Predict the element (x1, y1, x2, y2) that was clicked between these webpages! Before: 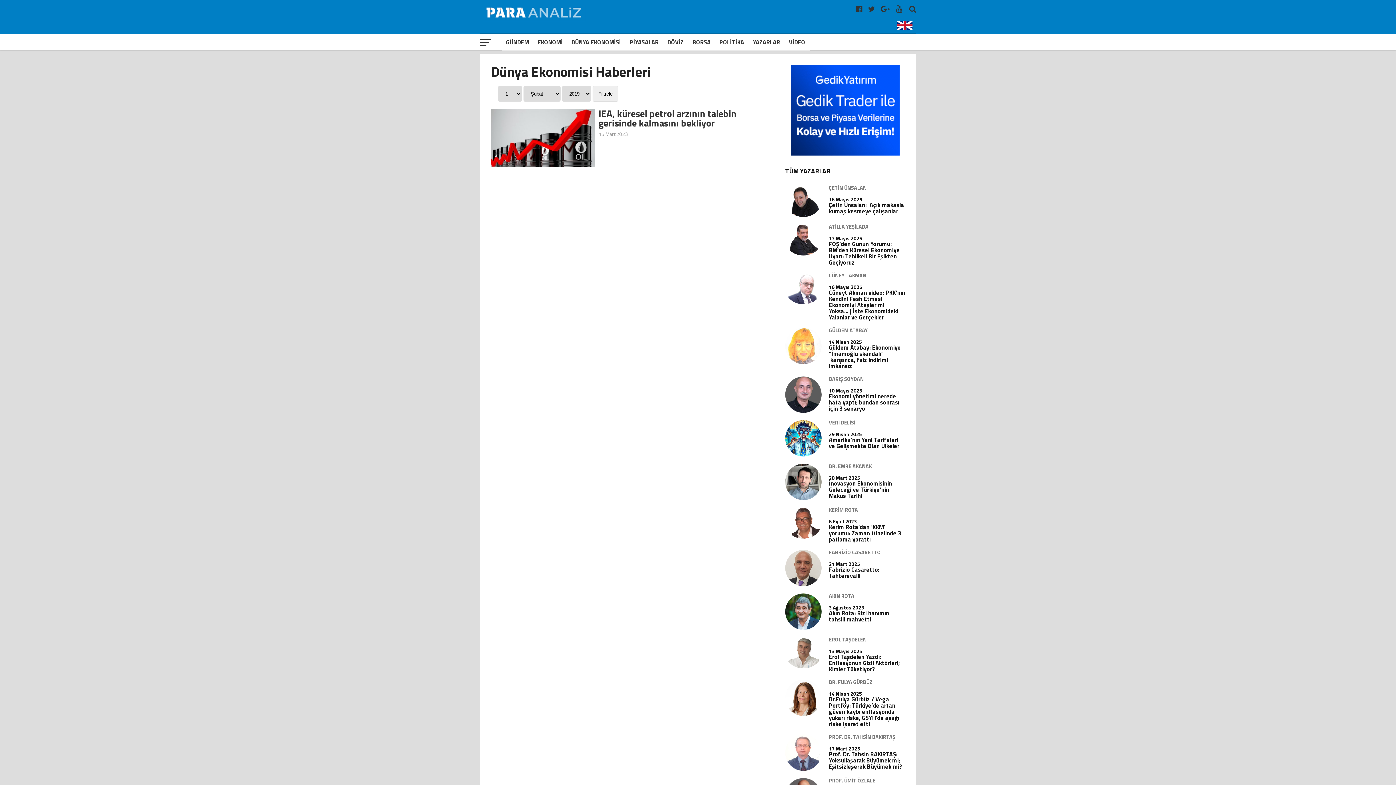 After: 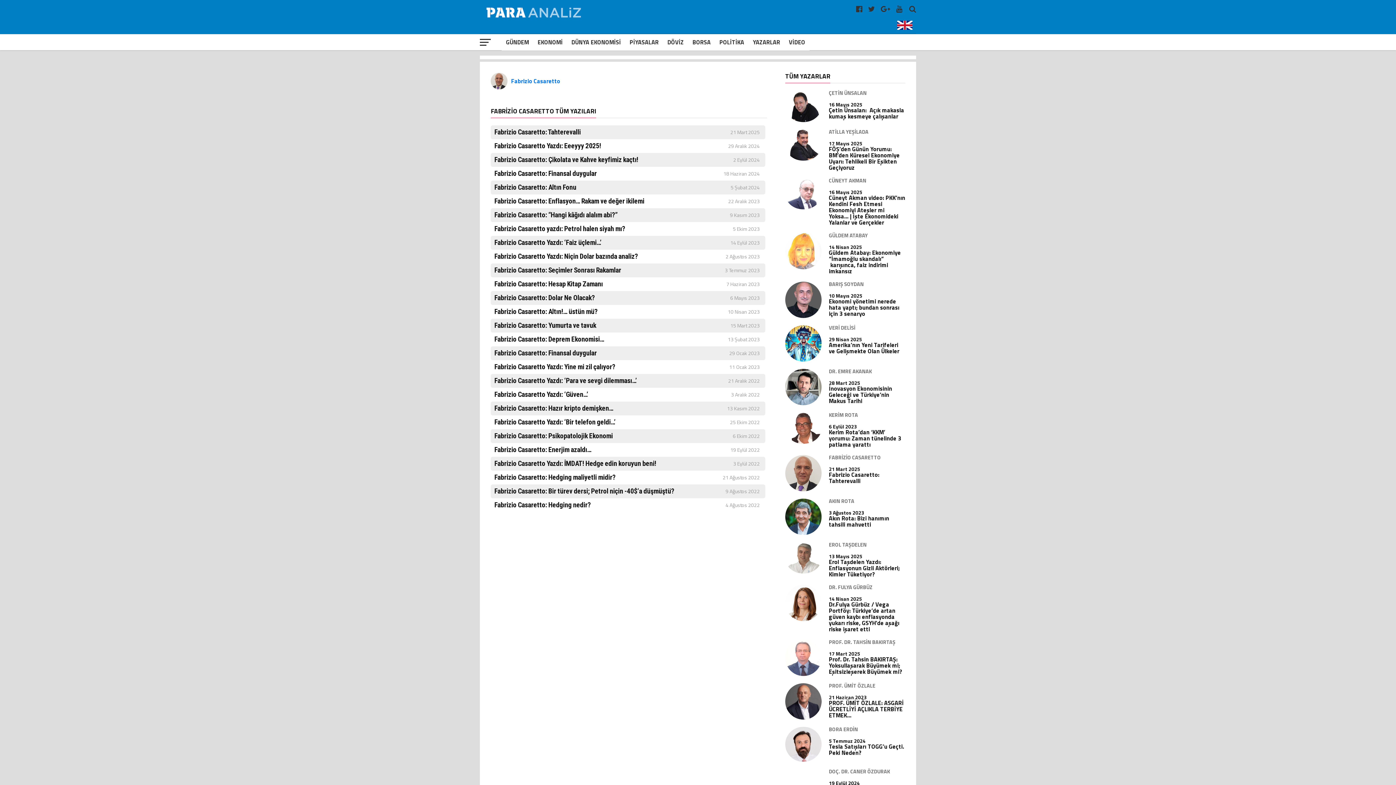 Action: bbox: (829, 550, 905, 555) label: FABRİZİO CASARETTO